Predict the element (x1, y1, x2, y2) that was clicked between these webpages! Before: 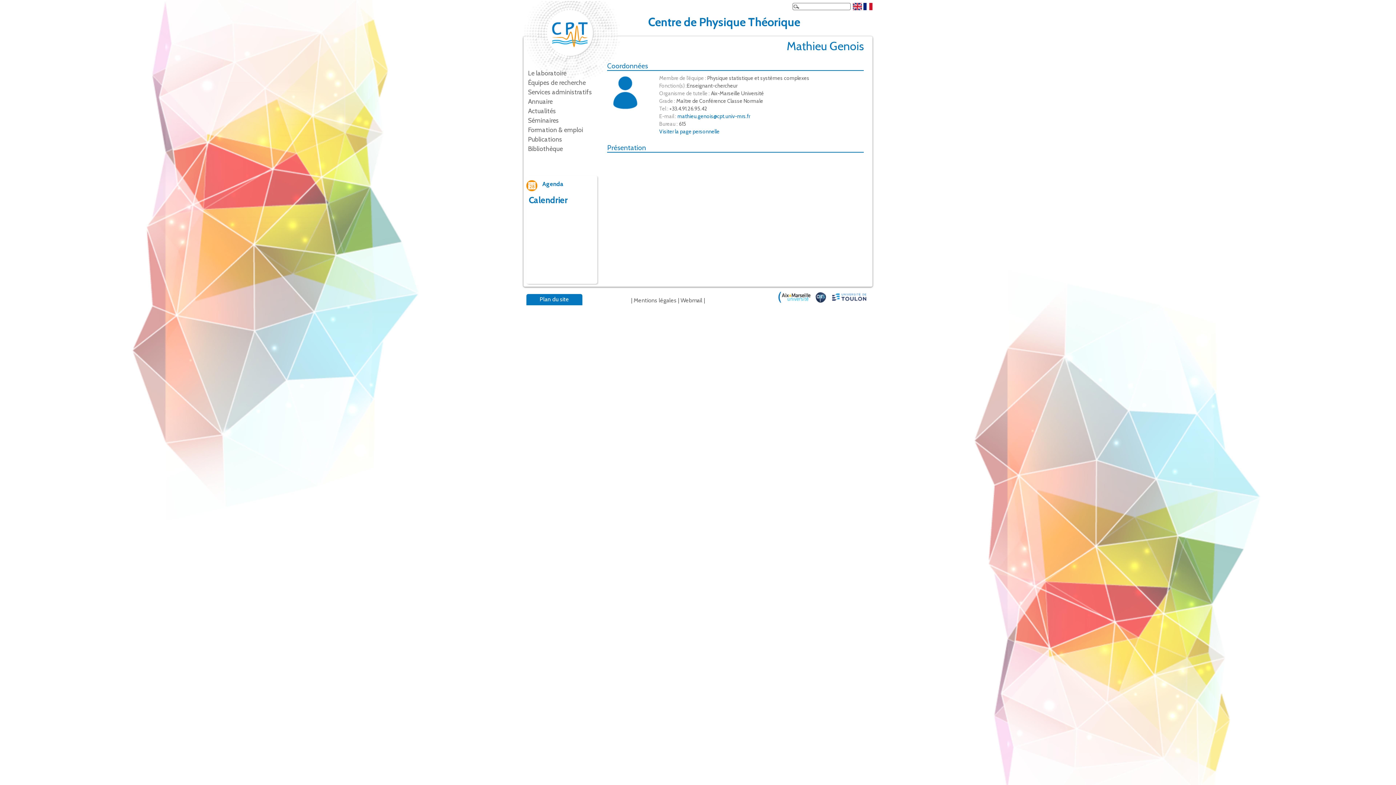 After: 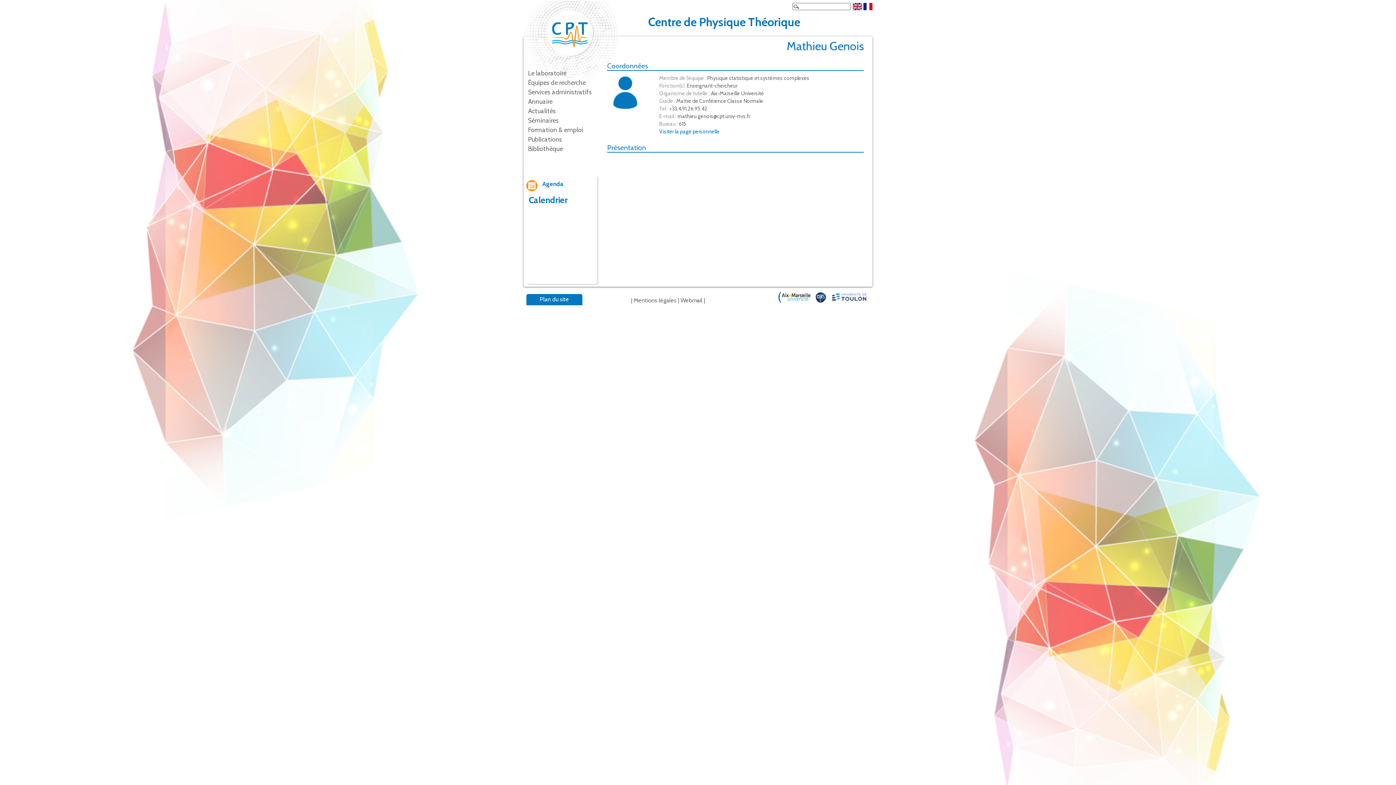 Action: label: mathieu.genois@cpt.univ-mrs.fr bbox: (677, 112, 750, 119)